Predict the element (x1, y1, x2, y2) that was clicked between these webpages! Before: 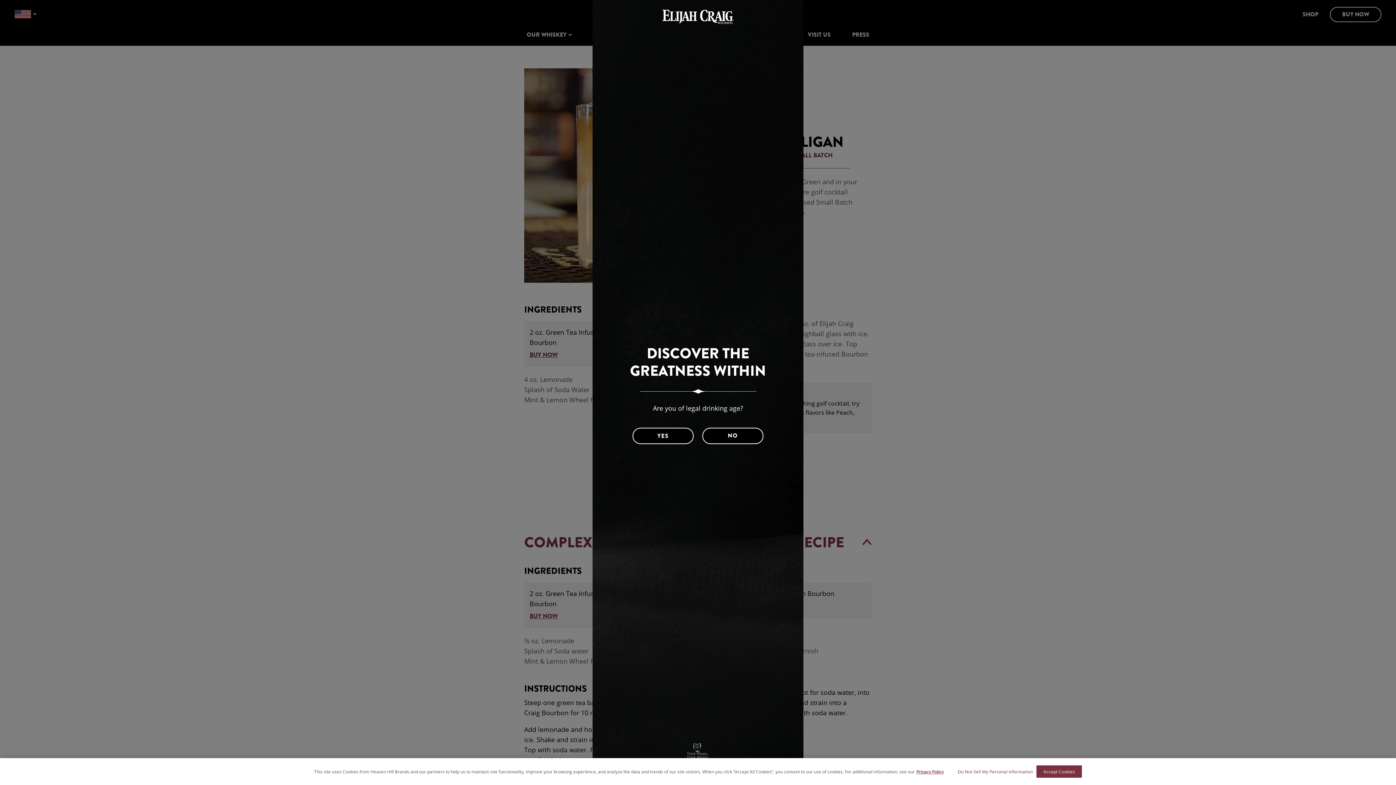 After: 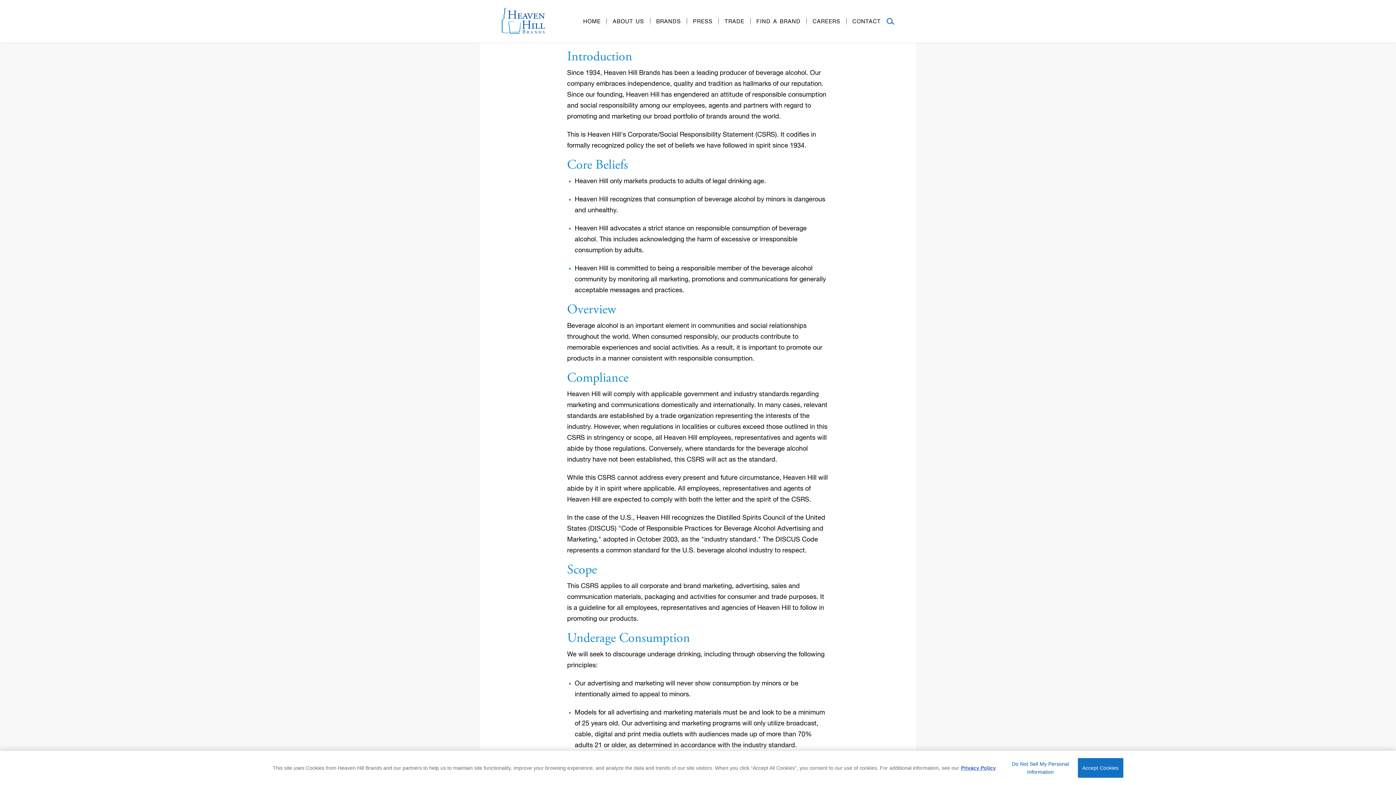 Action: label: NO bbox: (702, 427, 763, 444)